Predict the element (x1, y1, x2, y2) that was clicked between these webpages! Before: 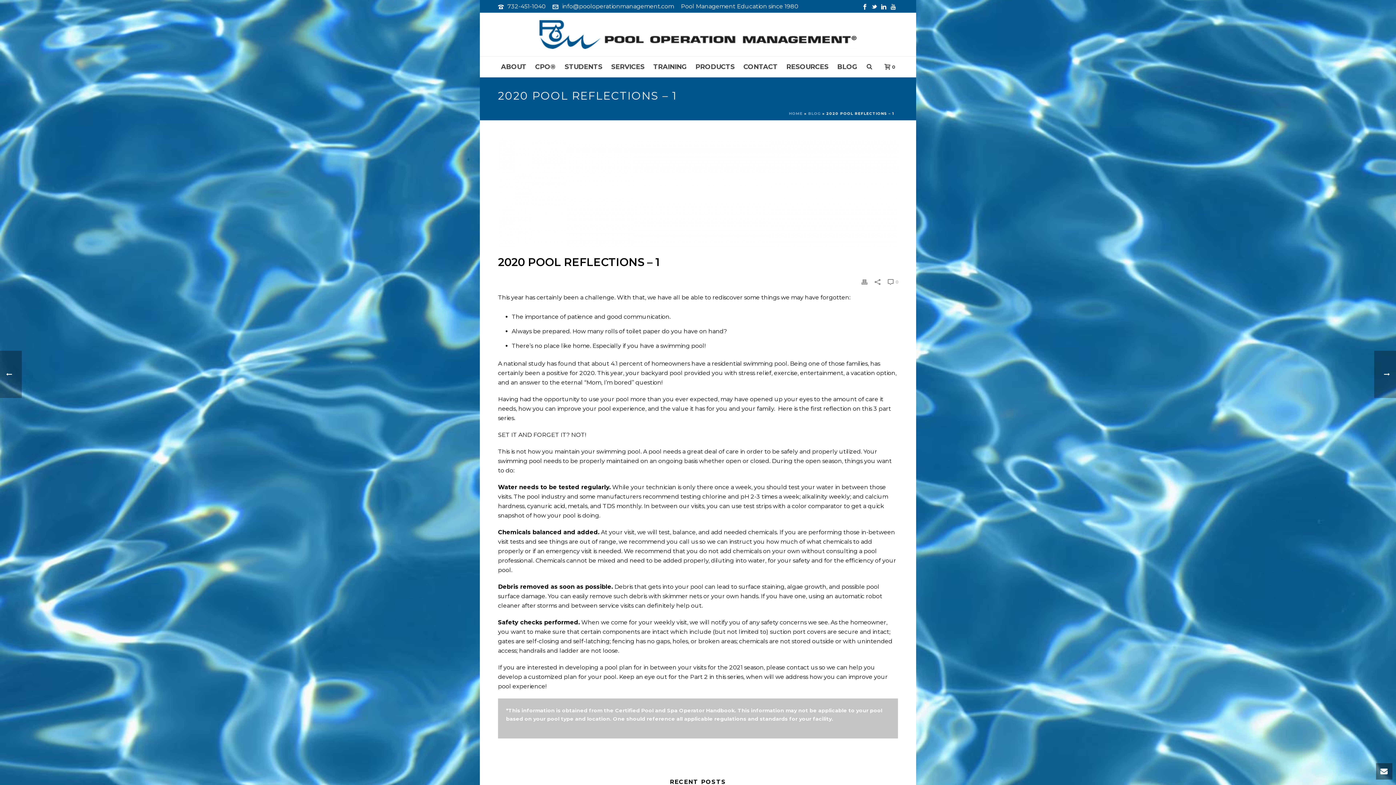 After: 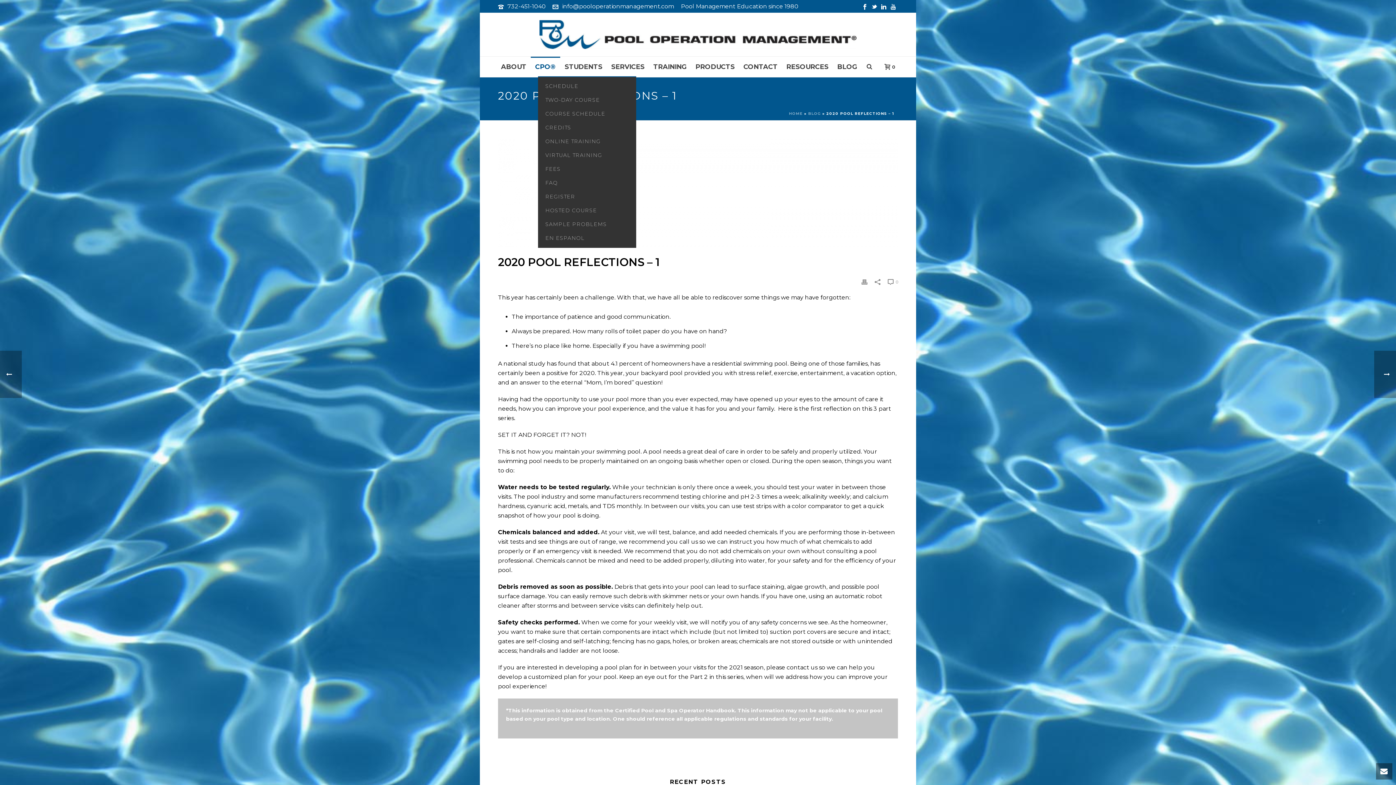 Action: bbox: (530, 56, 560, 76) label: CPO®